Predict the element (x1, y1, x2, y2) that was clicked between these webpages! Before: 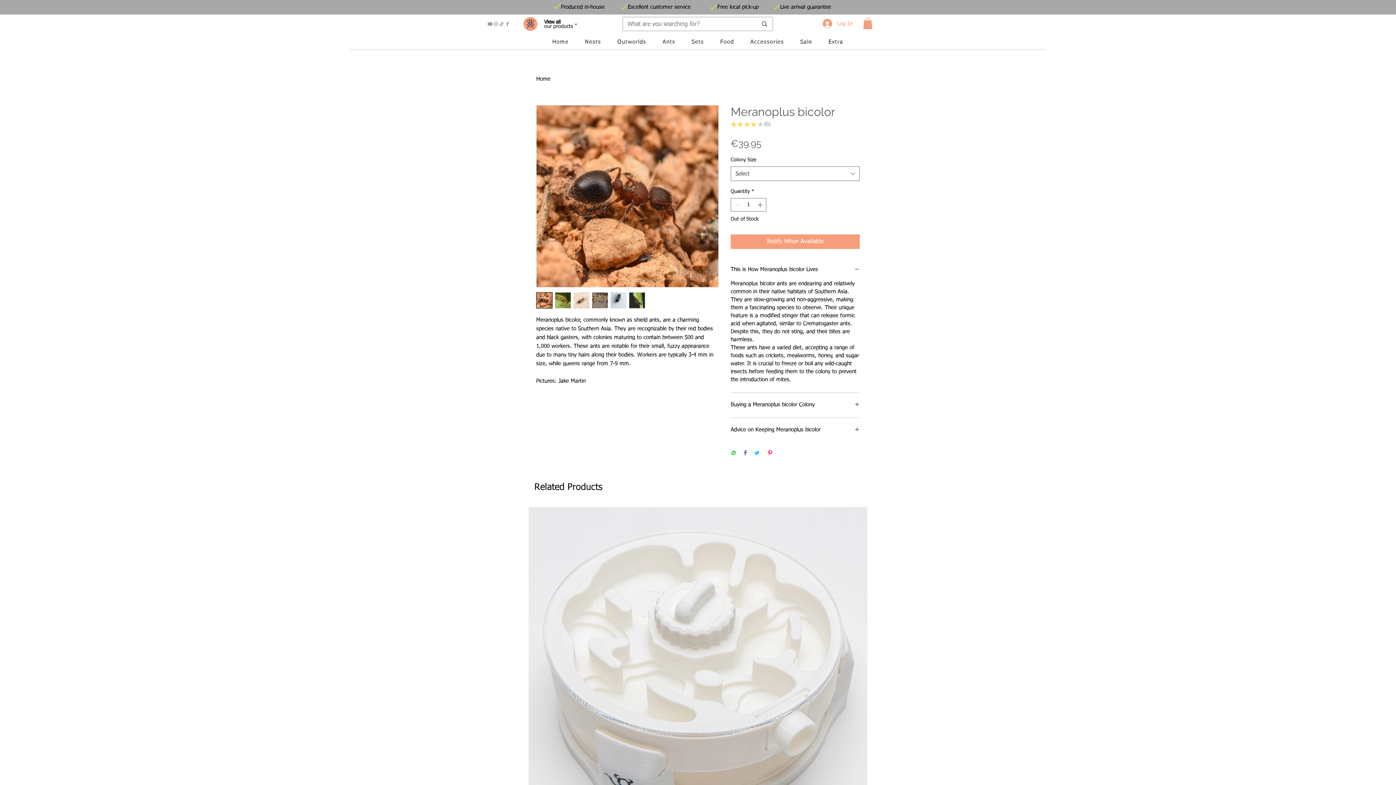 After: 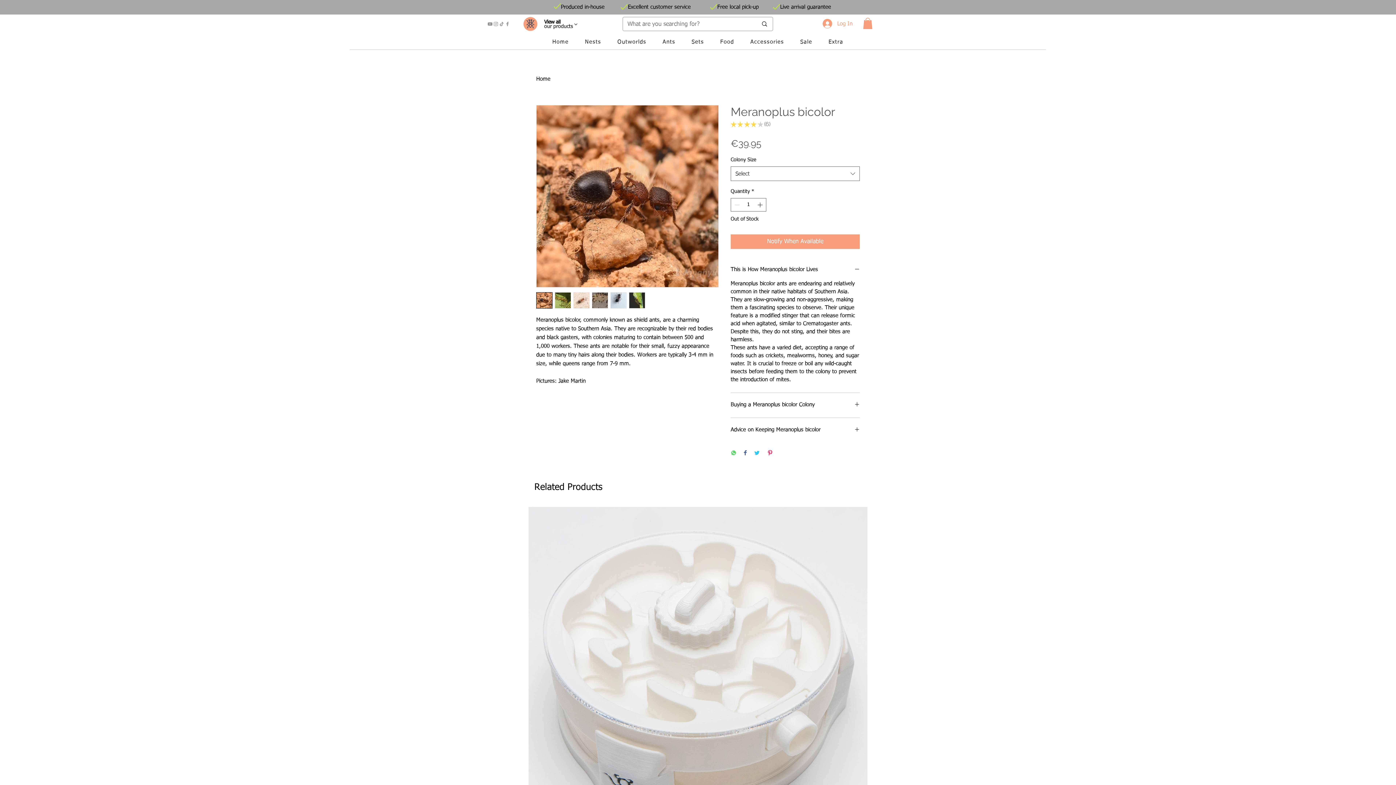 Action: bbox: (498, 21, 504, 26) label: TikTok 